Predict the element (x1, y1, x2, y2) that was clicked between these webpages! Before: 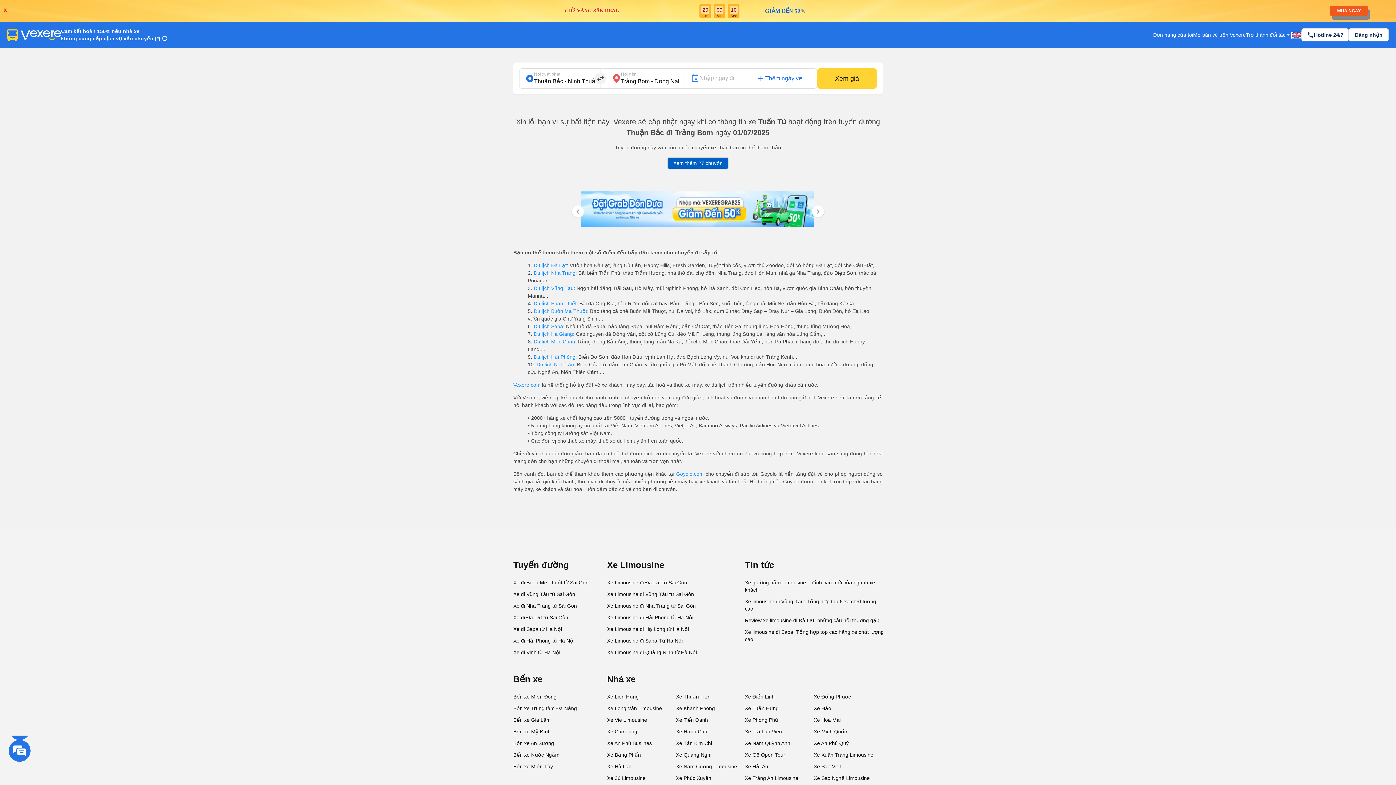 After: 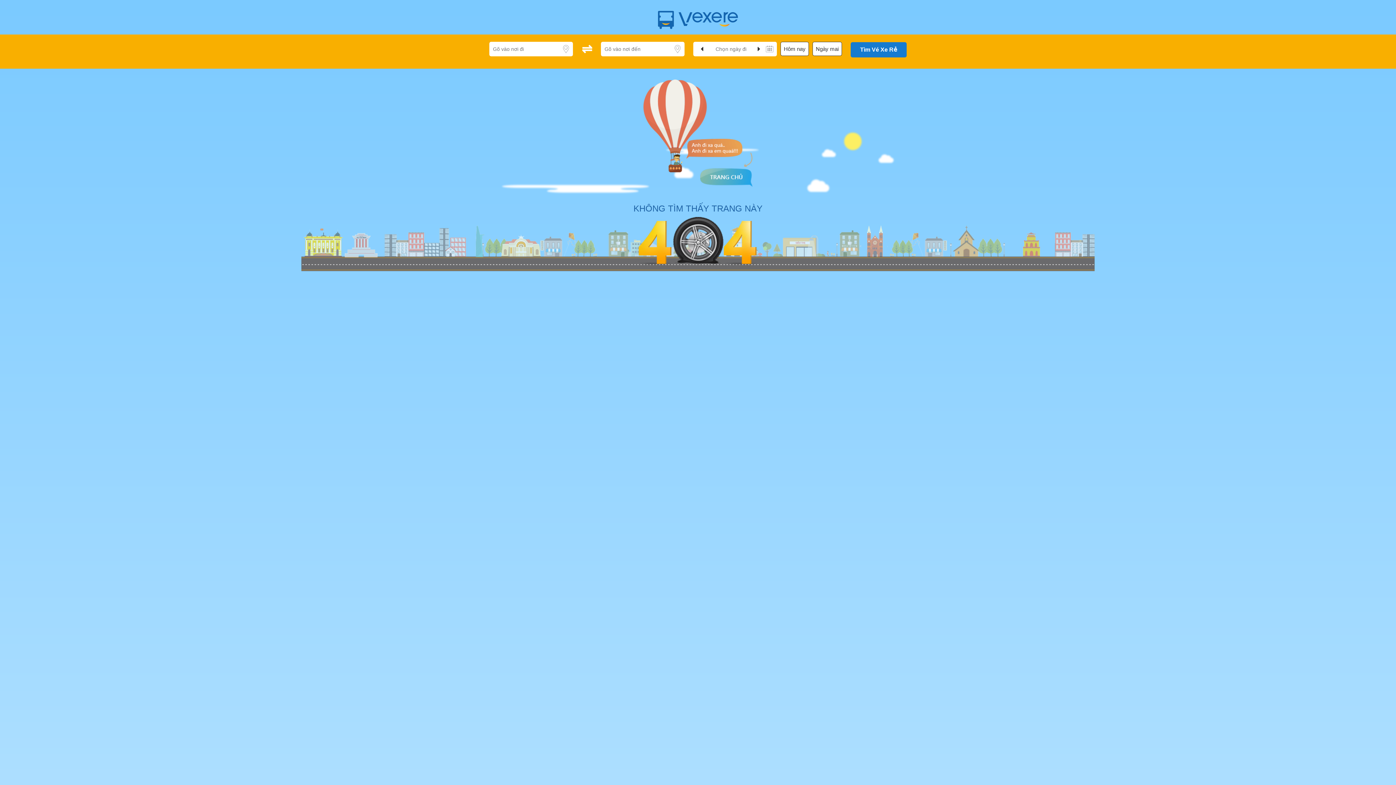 Action: bbox: (513, 726, 601, 737) label: Bến xe Mỹ Đình